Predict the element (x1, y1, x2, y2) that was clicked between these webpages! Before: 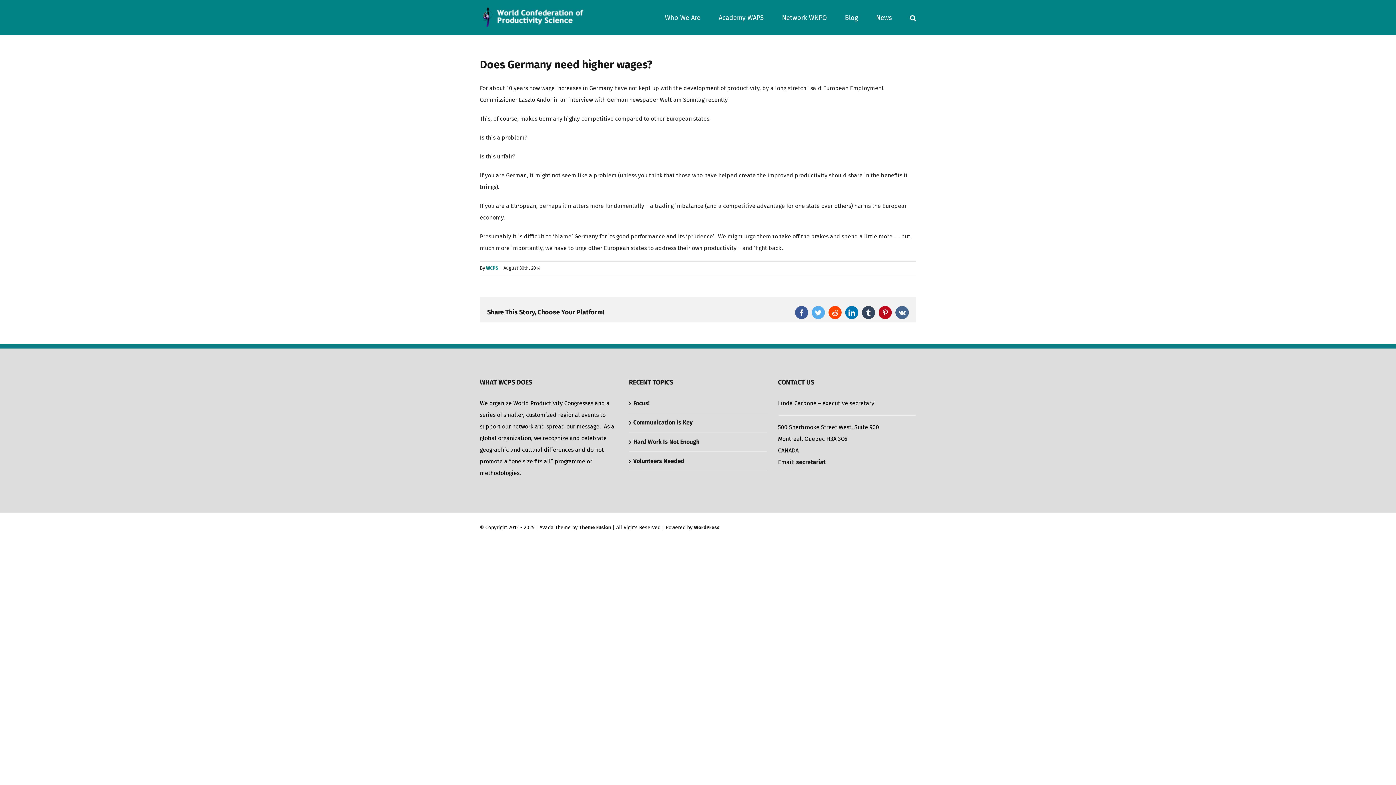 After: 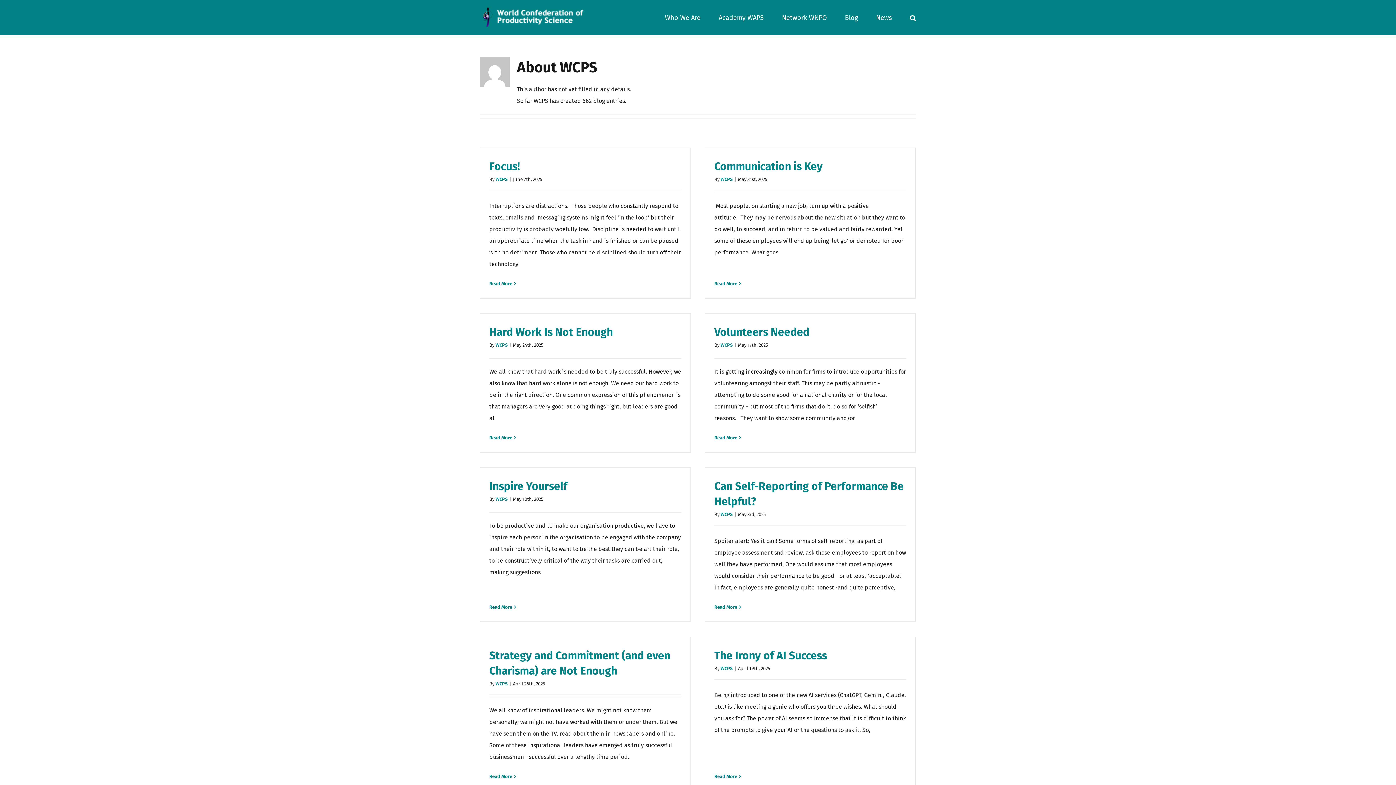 Action: bbox: (486, 265, 498, 270) label: WCPS